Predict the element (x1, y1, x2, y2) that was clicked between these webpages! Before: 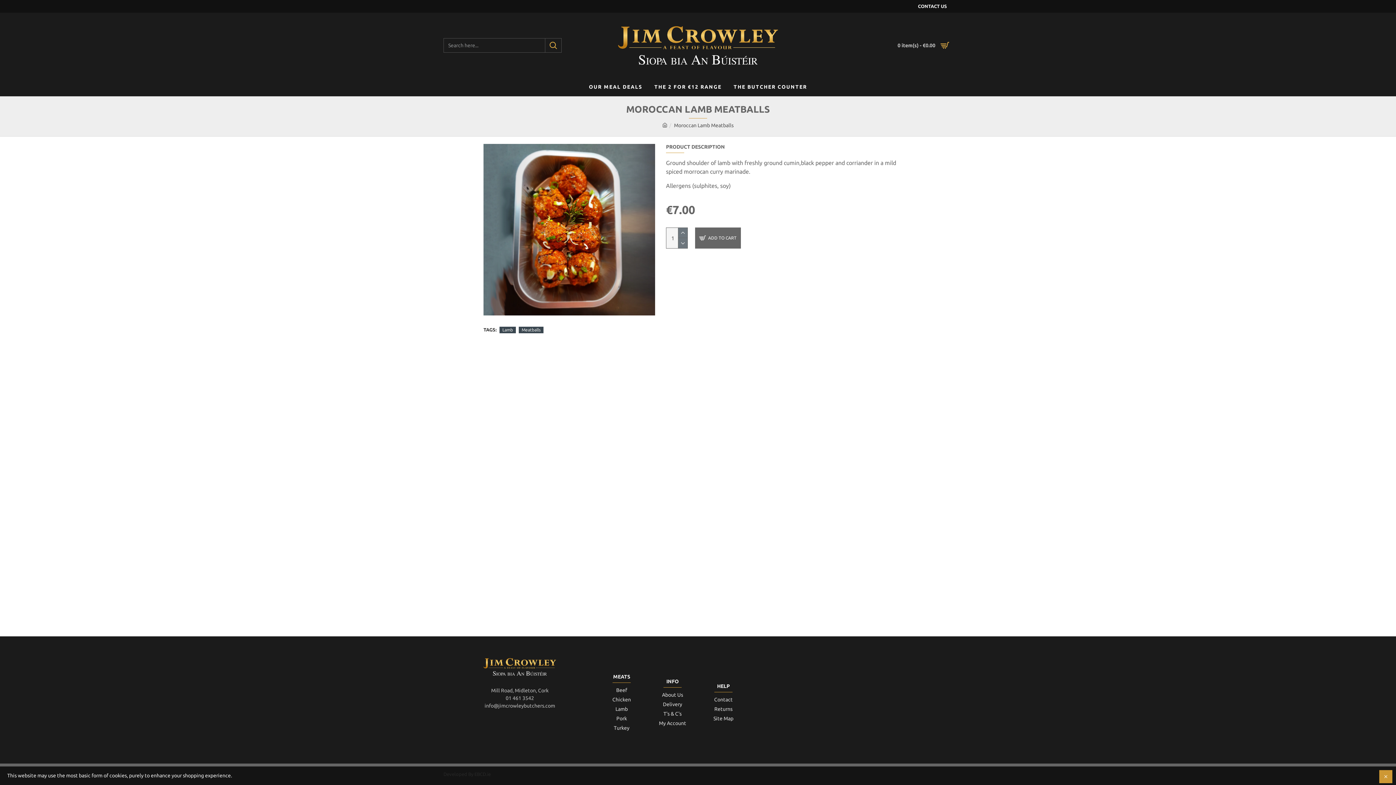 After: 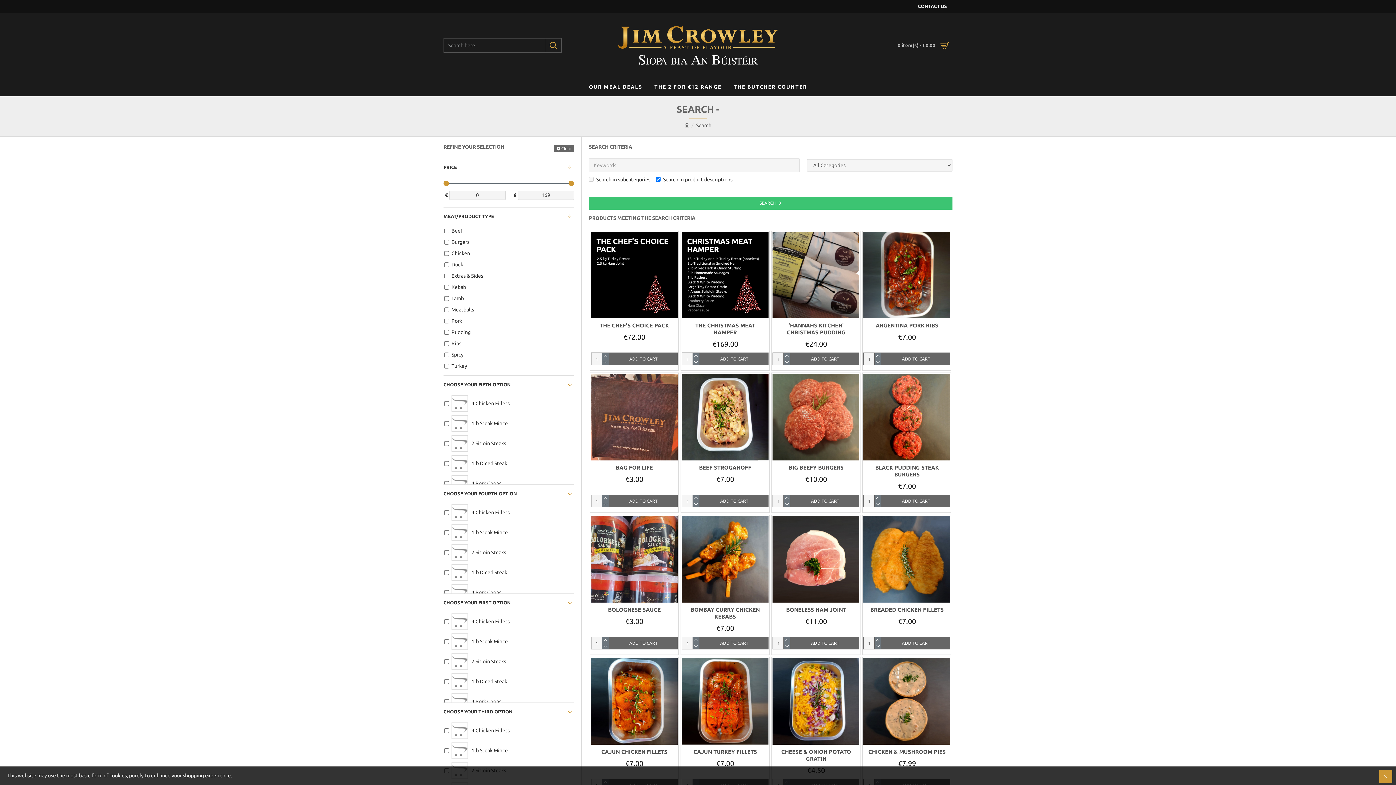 Action: bbox: (545, 38, 561, 52)